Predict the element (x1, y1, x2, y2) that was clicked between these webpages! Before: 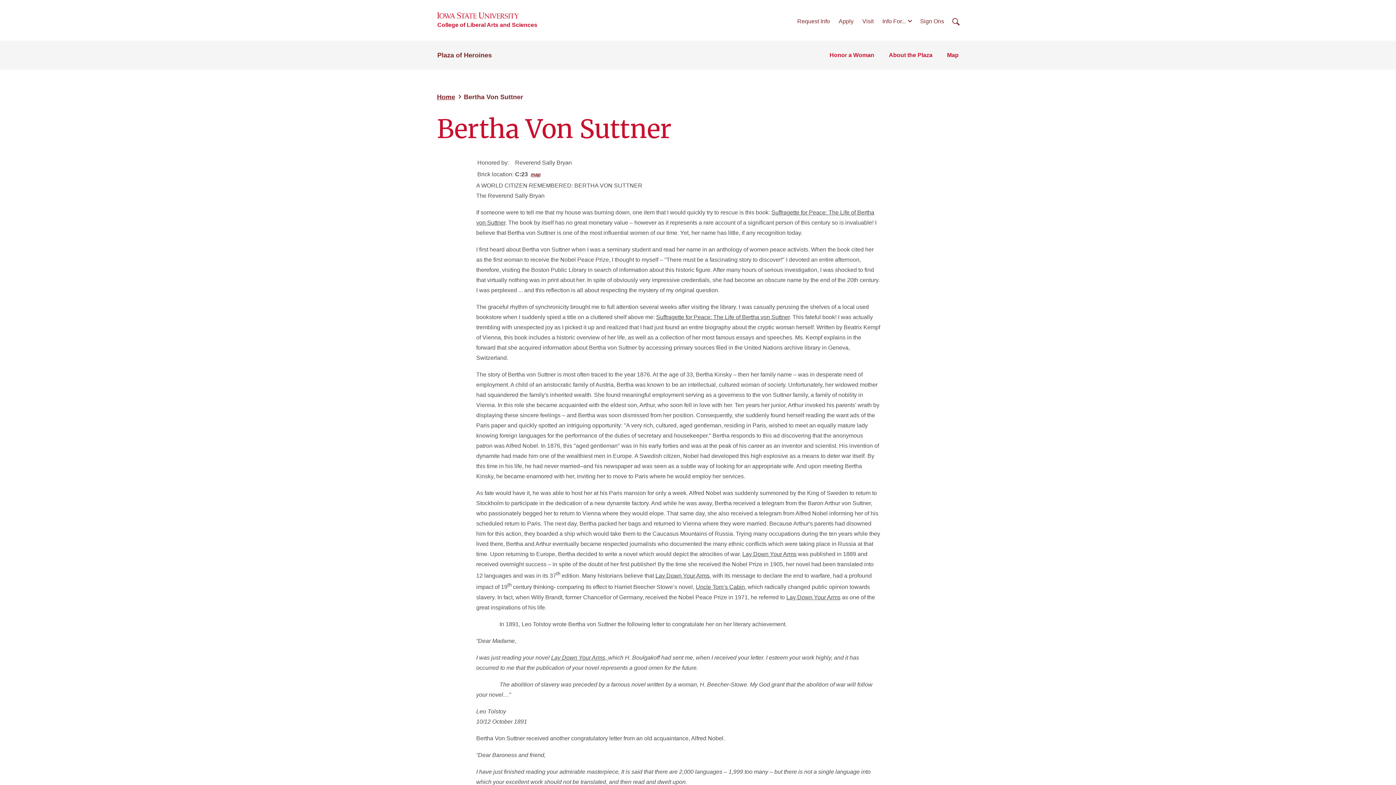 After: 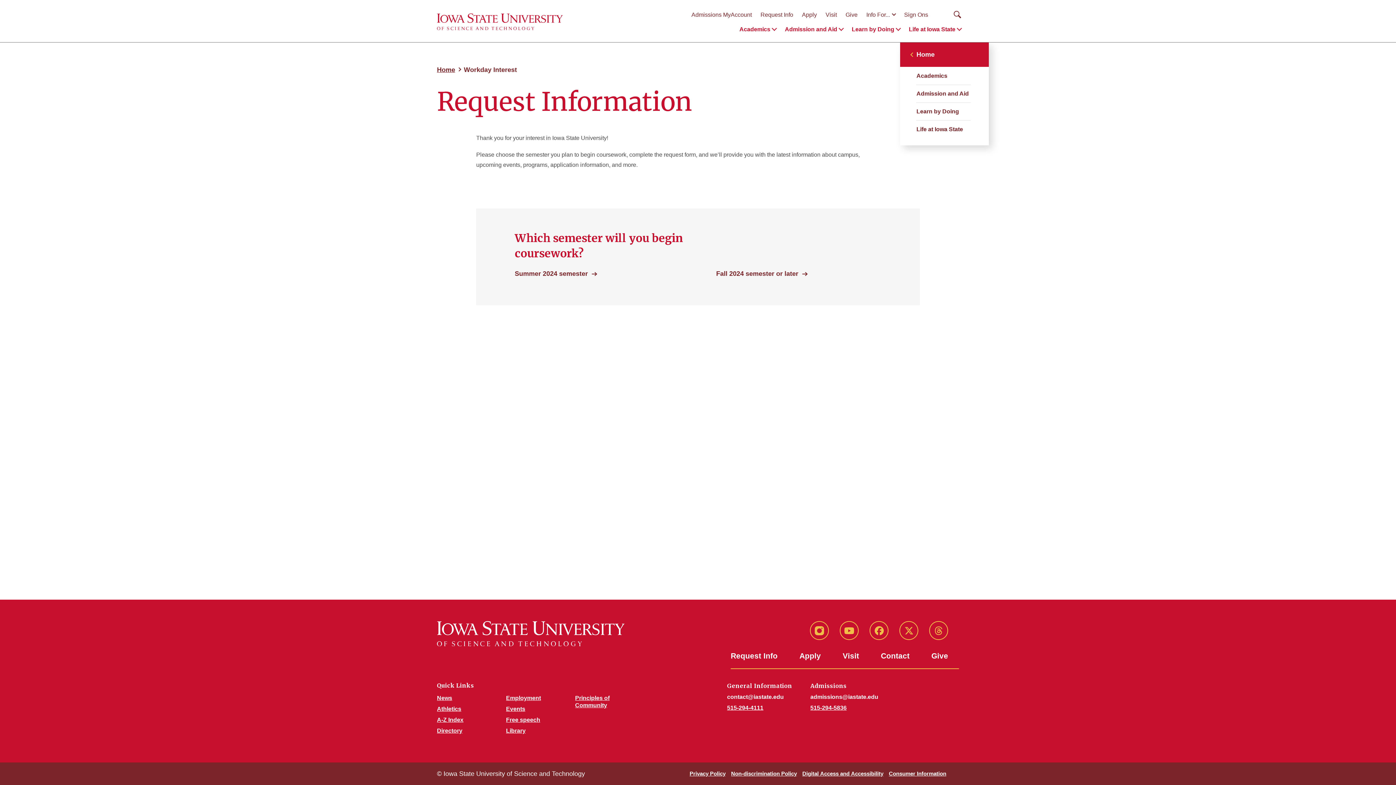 Action: label: Request Info bbox: (797, 18, 830, 24)